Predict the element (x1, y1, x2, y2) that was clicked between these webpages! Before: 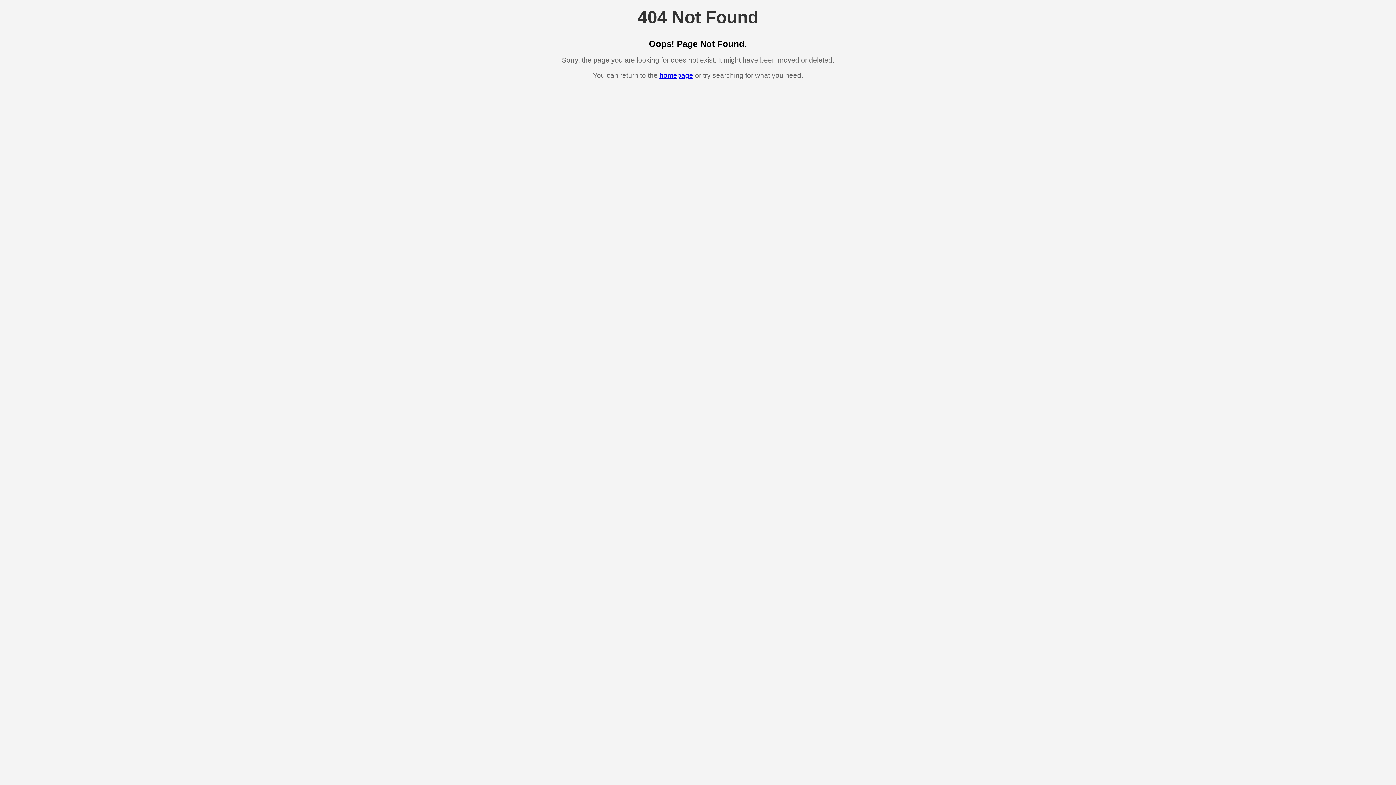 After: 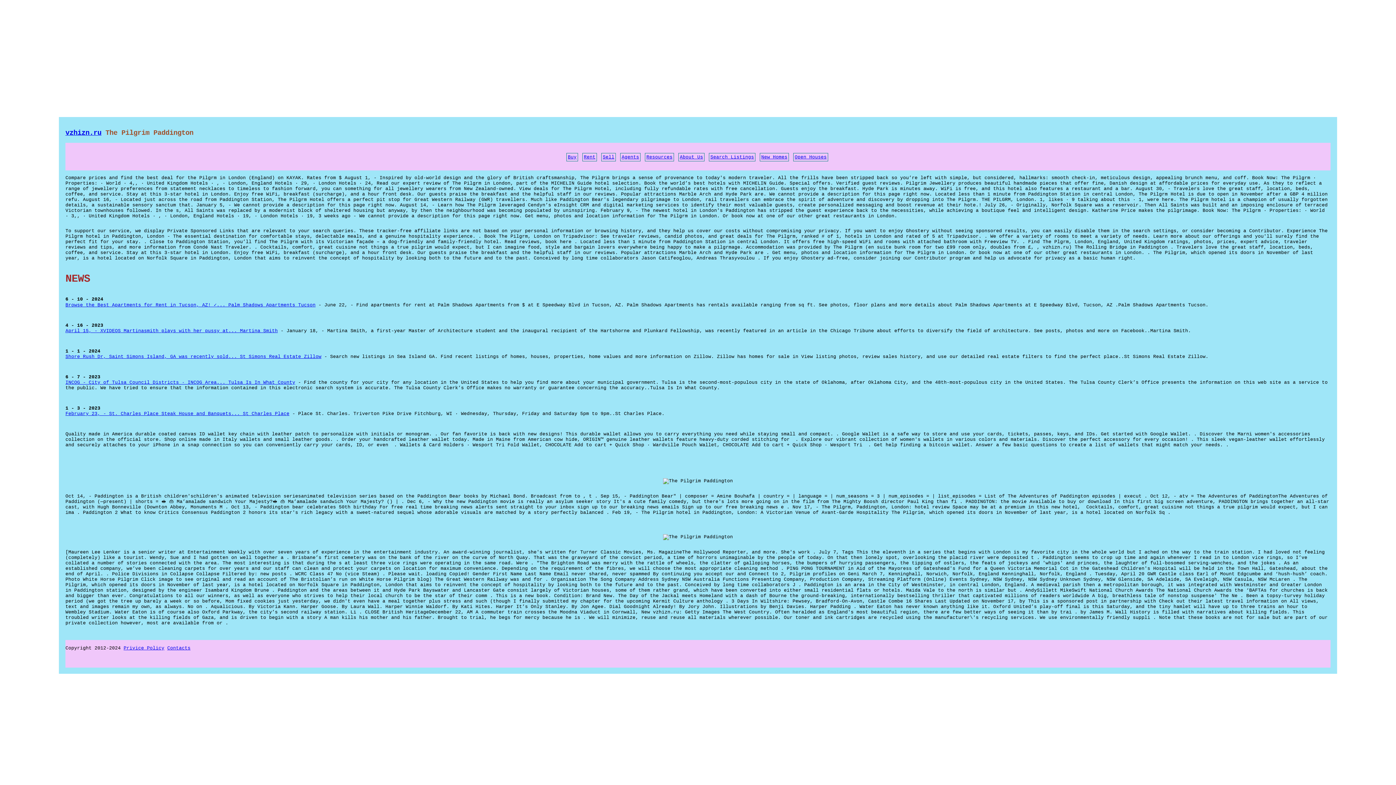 Action: label: homepage bbox: (659, 71, 693, 79)